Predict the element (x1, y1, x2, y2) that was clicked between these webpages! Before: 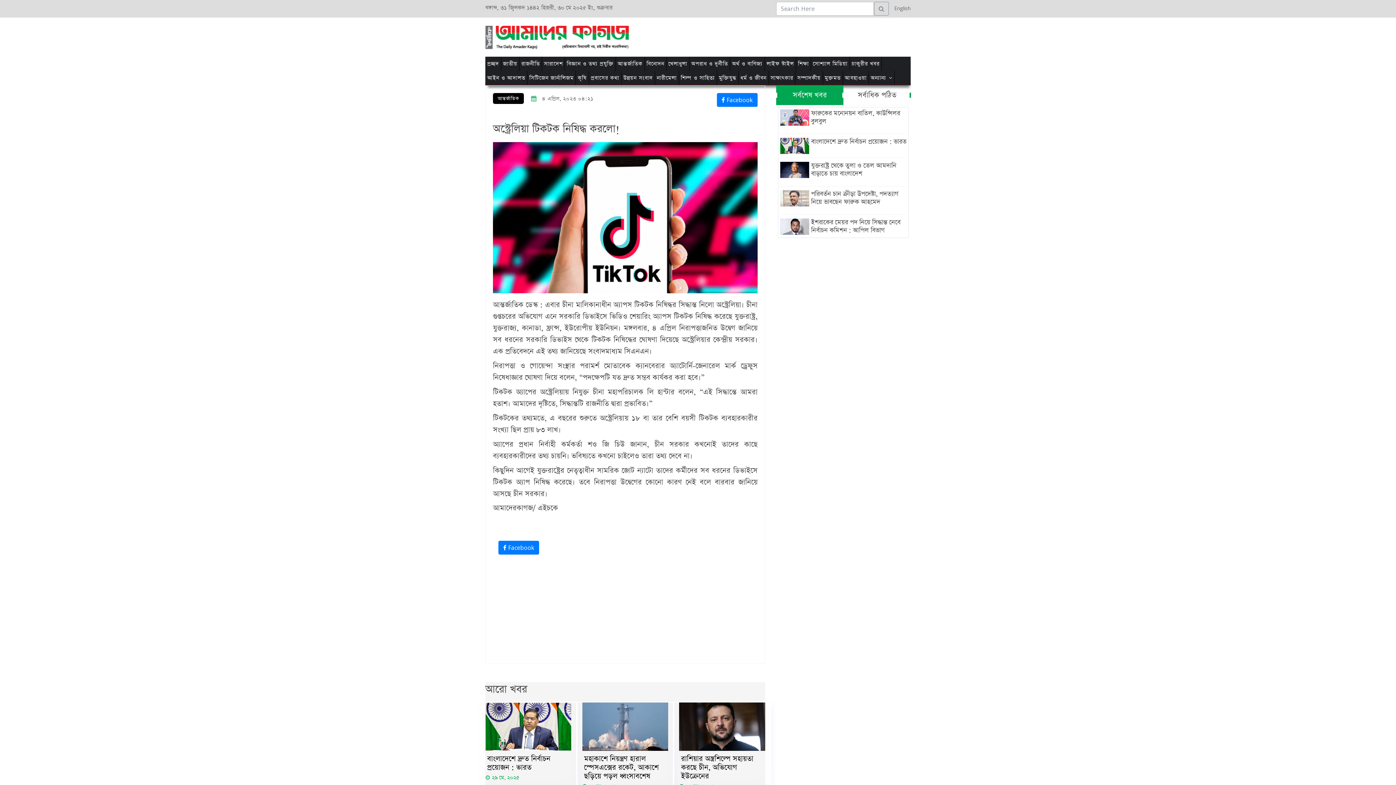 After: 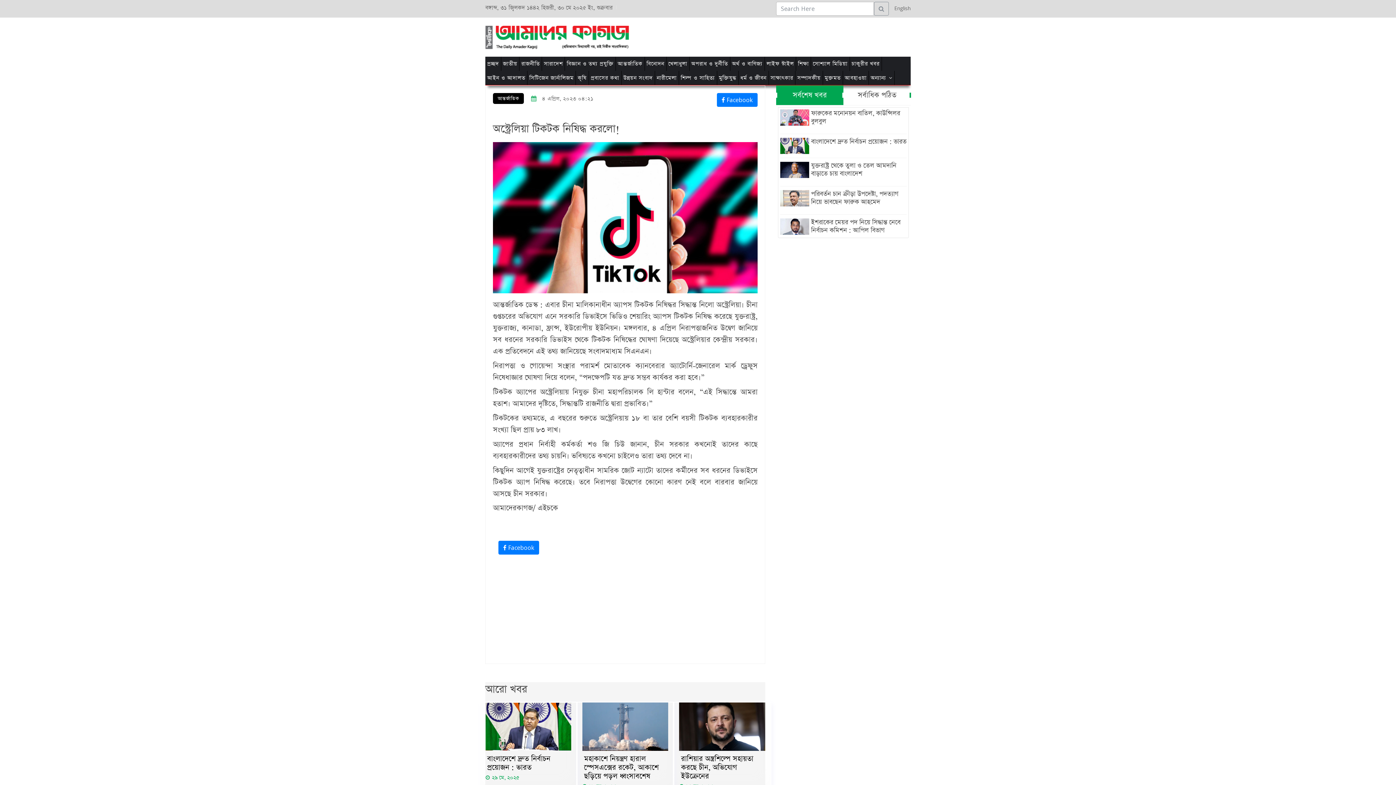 Action: bbox: (870, 70, 892, 85) label: অন্যান্য